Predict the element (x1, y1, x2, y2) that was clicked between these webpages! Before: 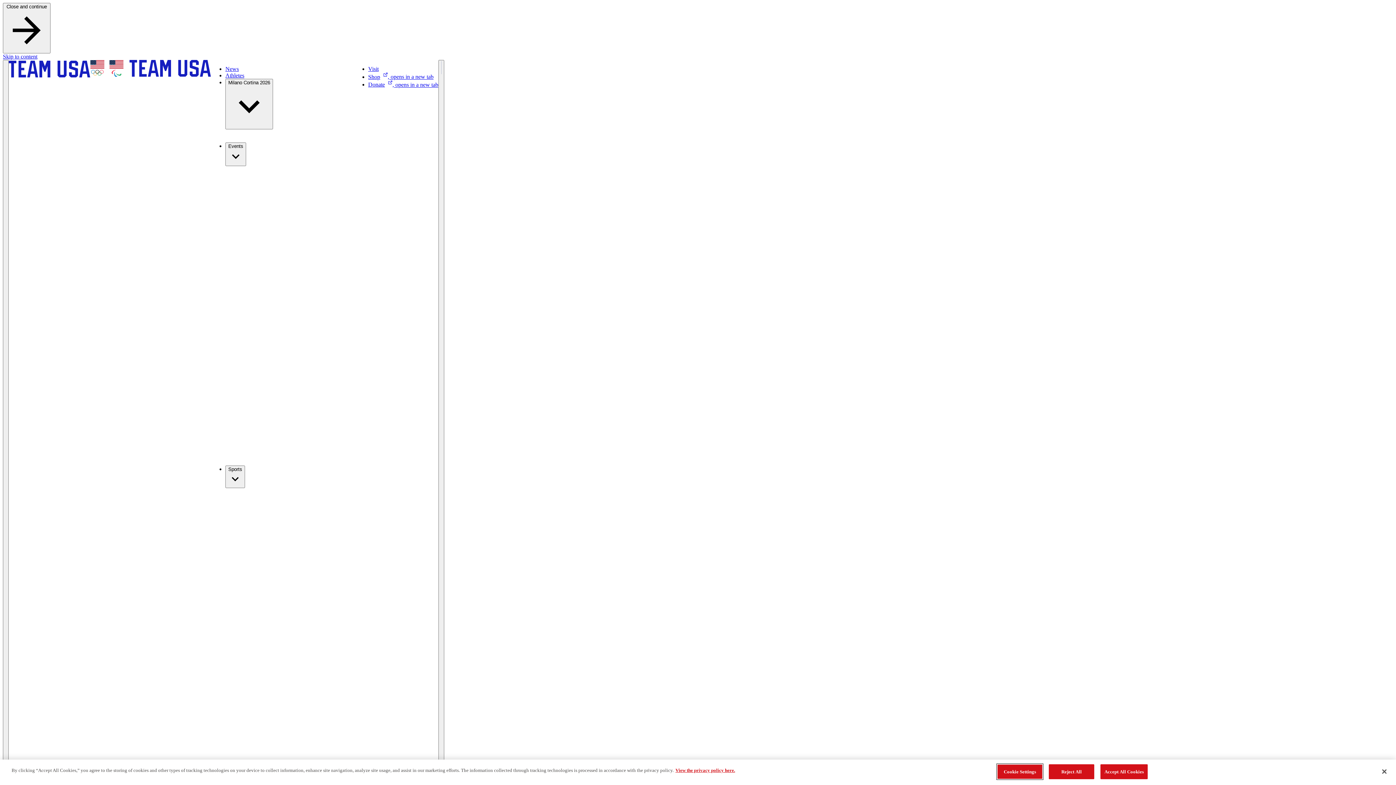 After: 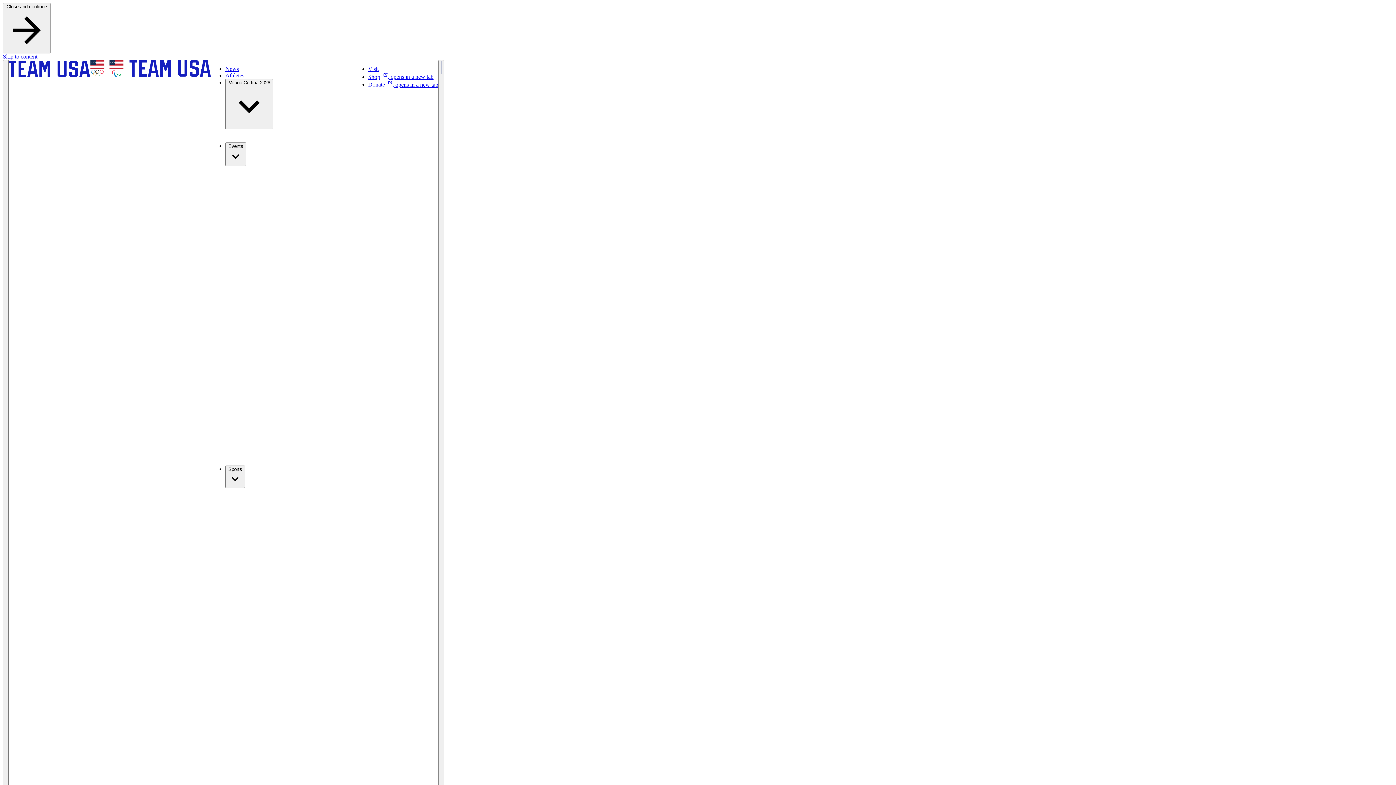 Action: label: Accept All Cookies bbox: (1100, 764, 1148, 779)